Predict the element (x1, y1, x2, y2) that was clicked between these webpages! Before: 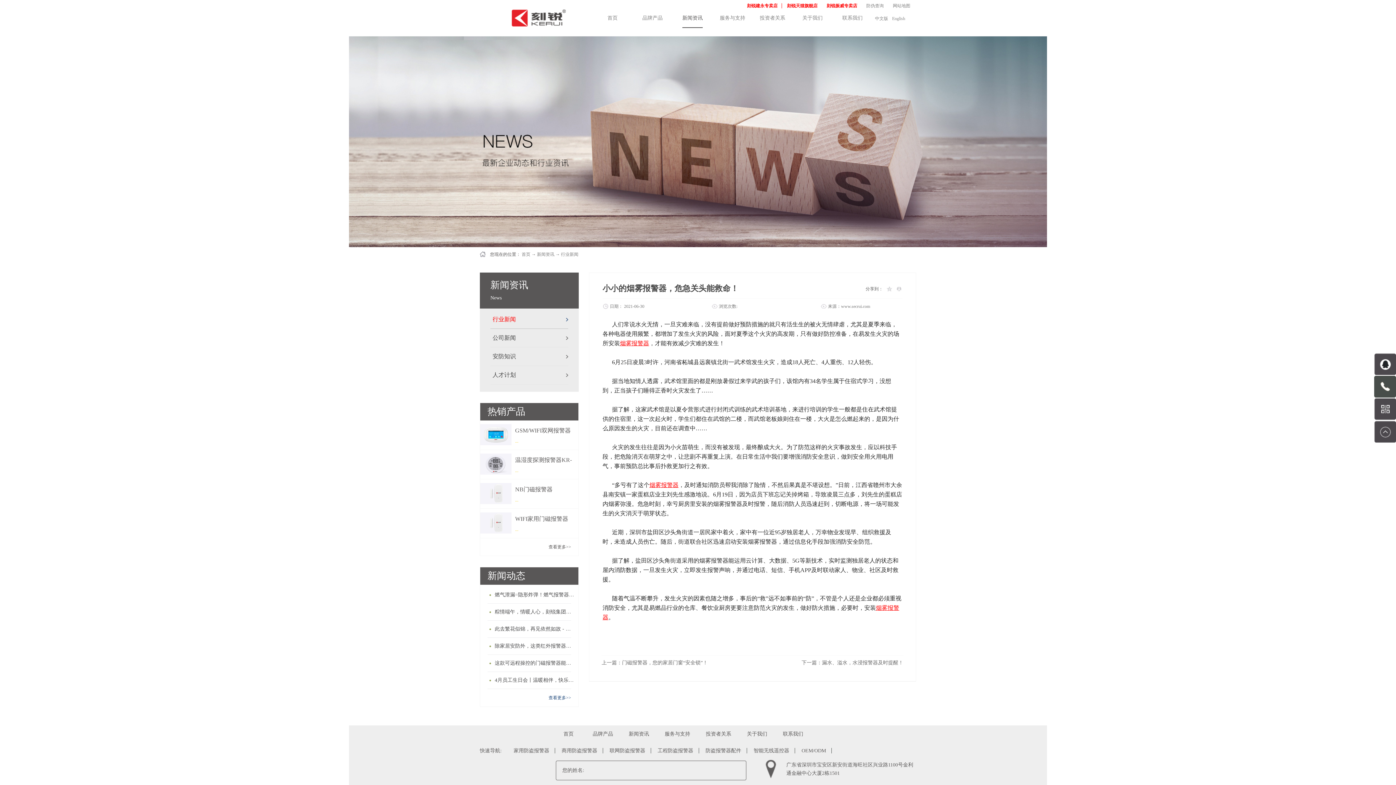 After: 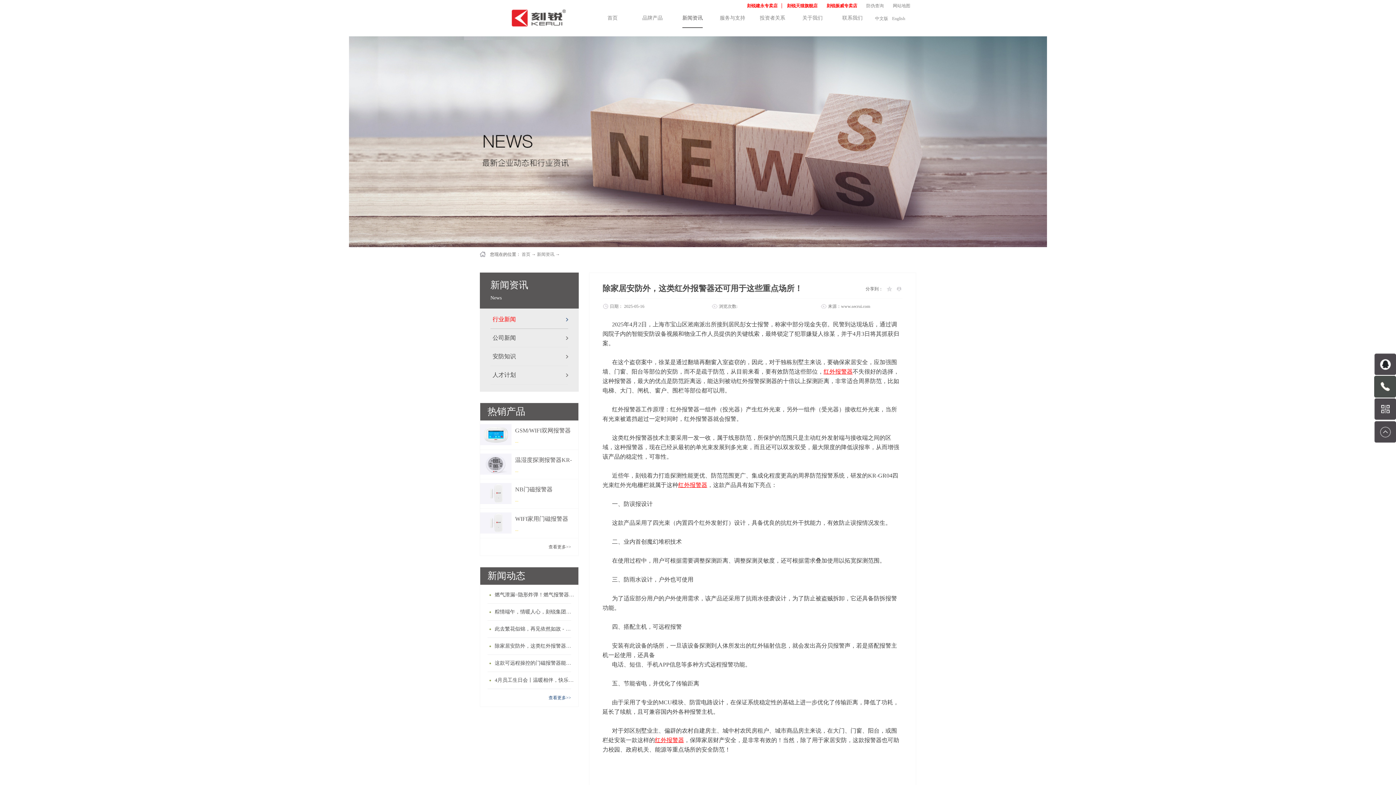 Action: bbox: (491, 638, 574, 654) label: 除家居安防外，这类红外报警器还可用于这些重点场所！